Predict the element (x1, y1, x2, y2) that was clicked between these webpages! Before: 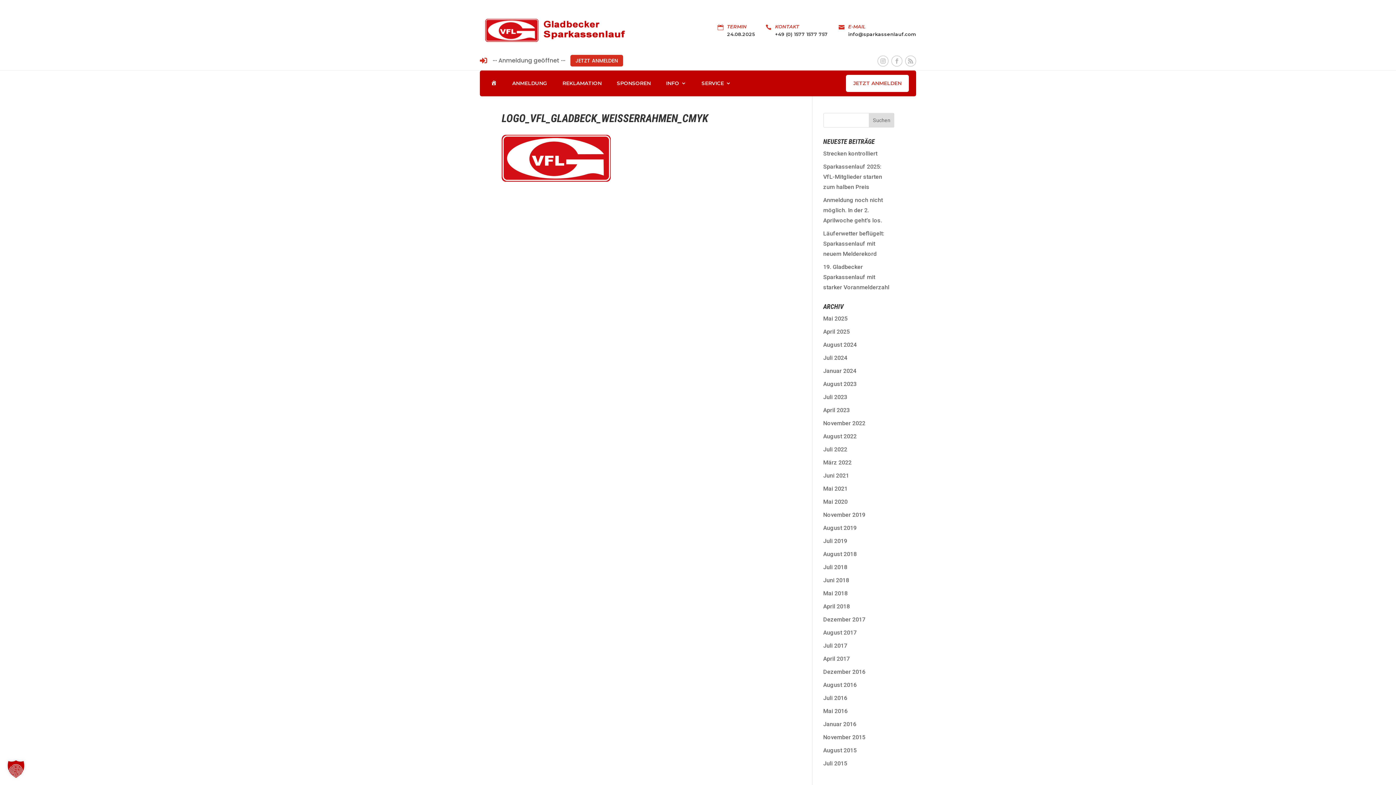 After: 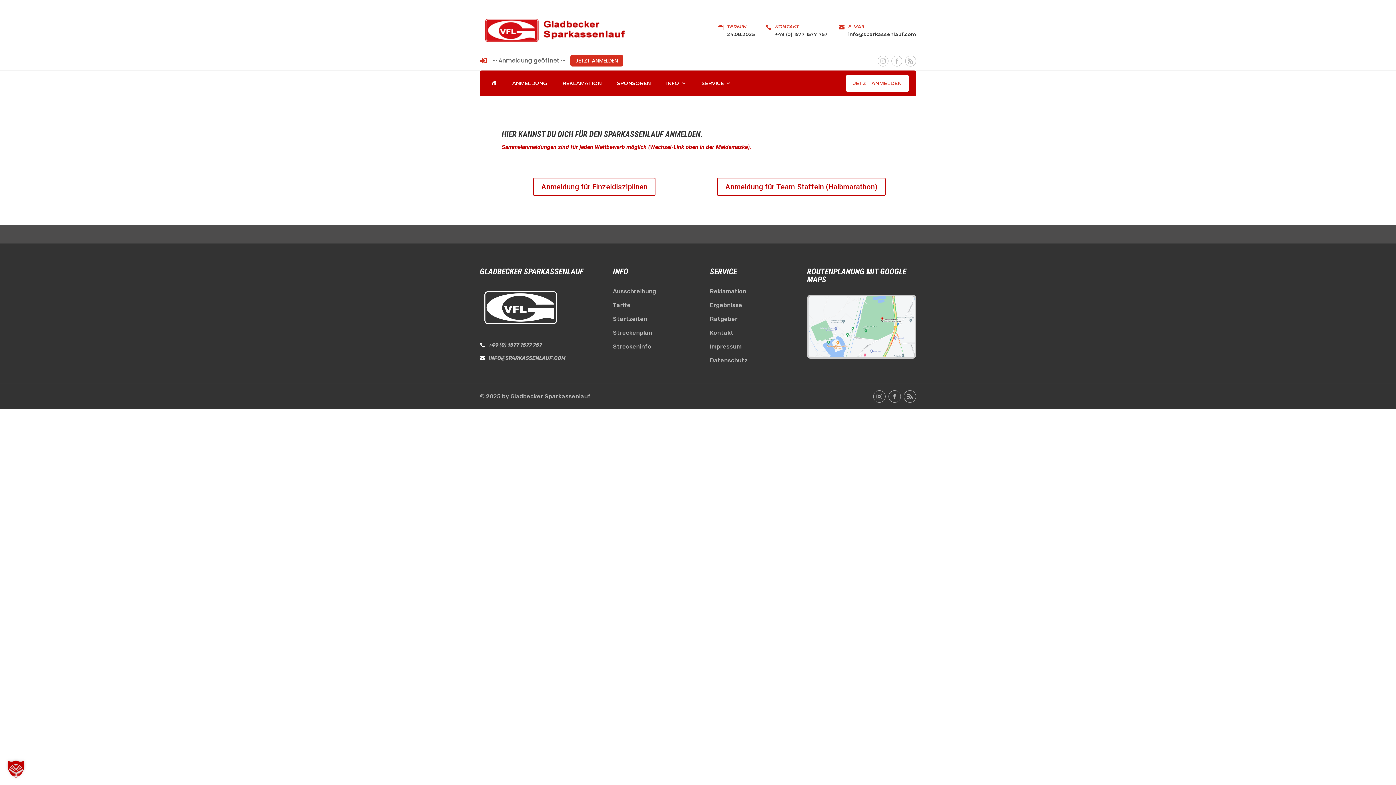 Action: label: ANMELDUNG bbox: (512, 80, 547, 88)